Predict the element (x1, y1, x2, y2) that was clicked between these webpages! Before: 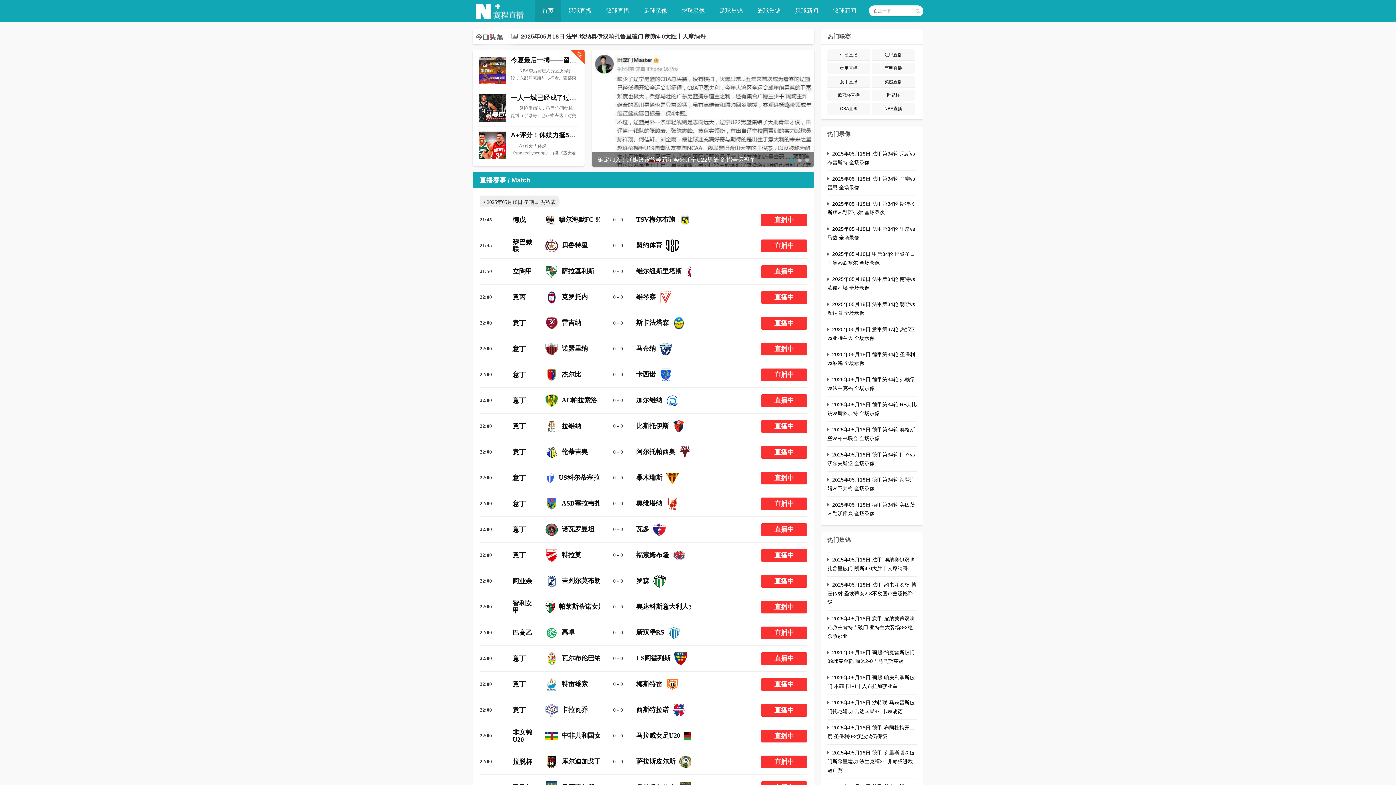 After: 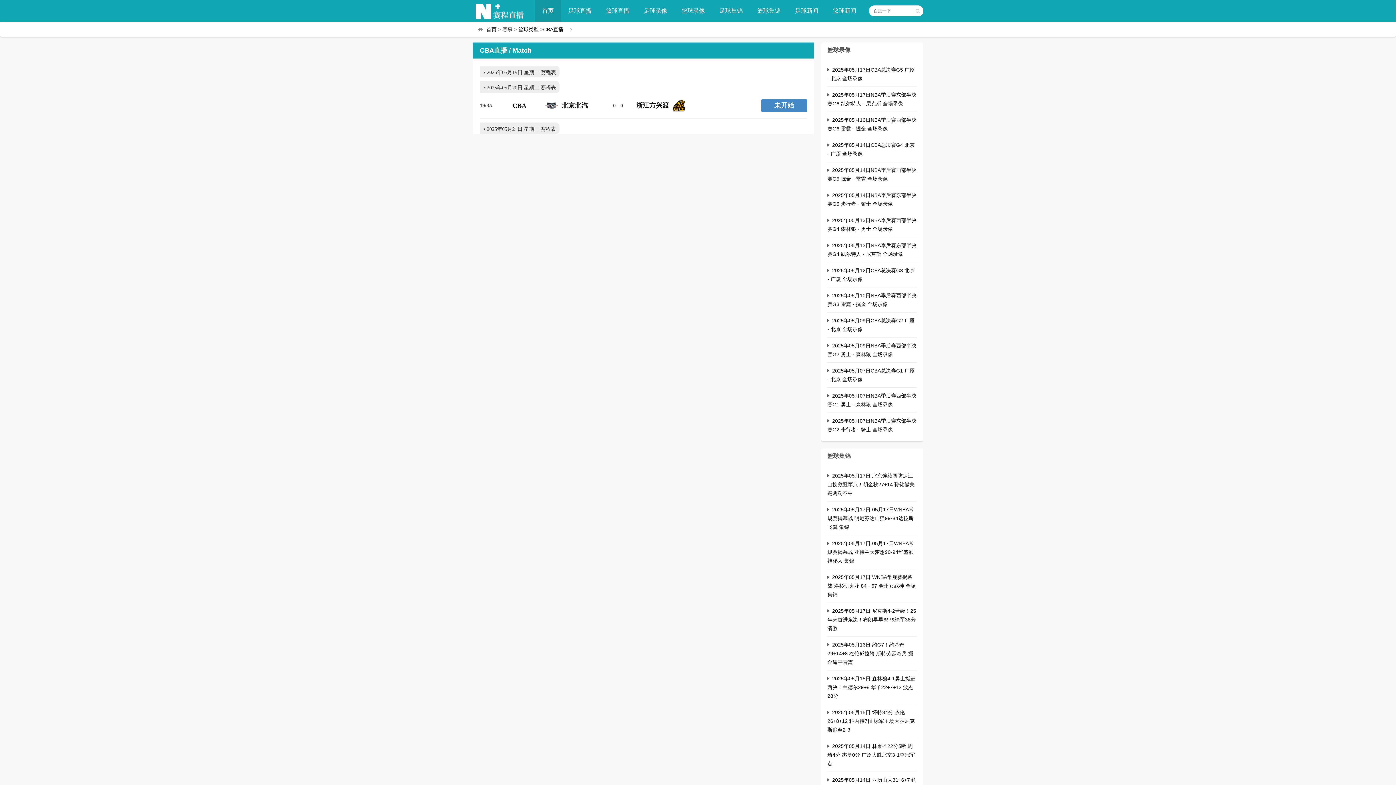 Action: label: CBA直播 bbox: (827, 103, 870, 114)